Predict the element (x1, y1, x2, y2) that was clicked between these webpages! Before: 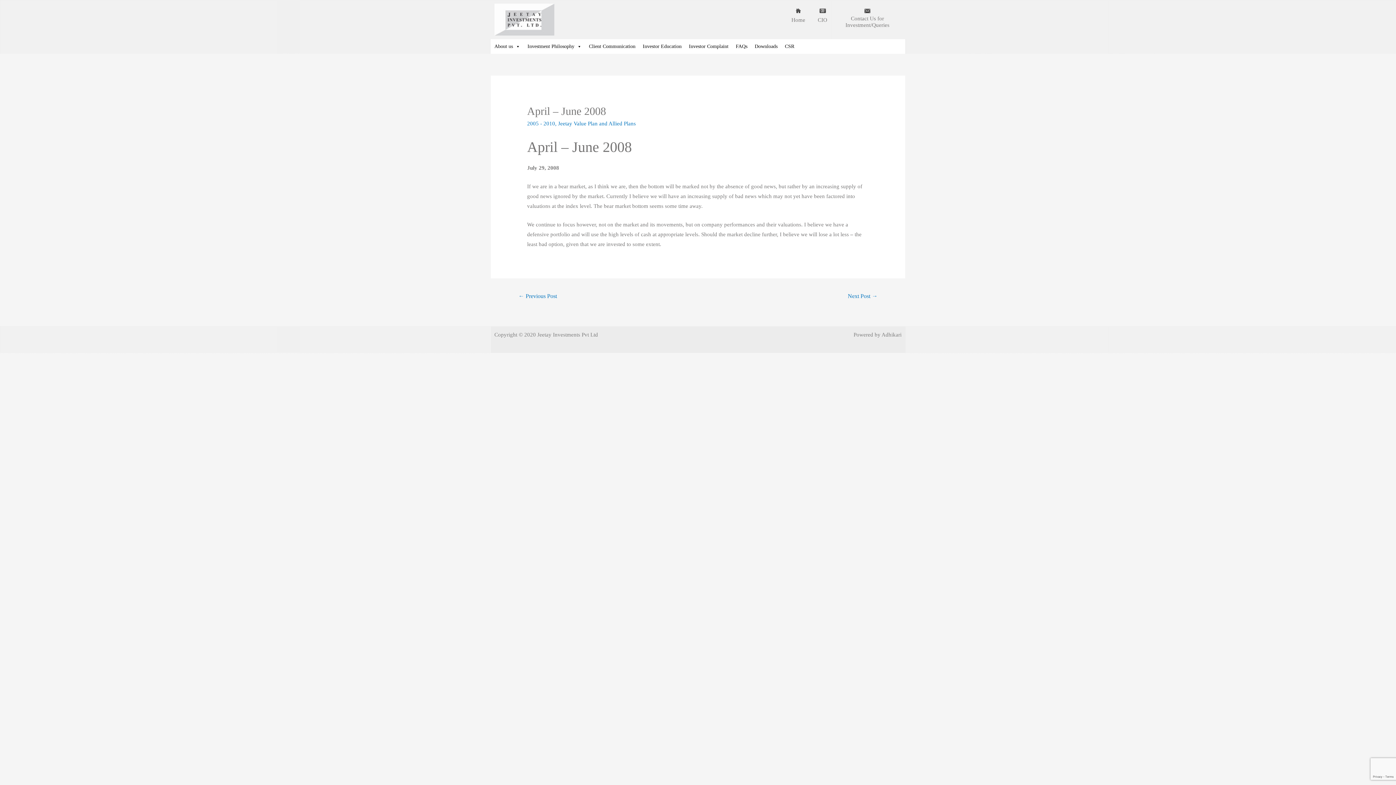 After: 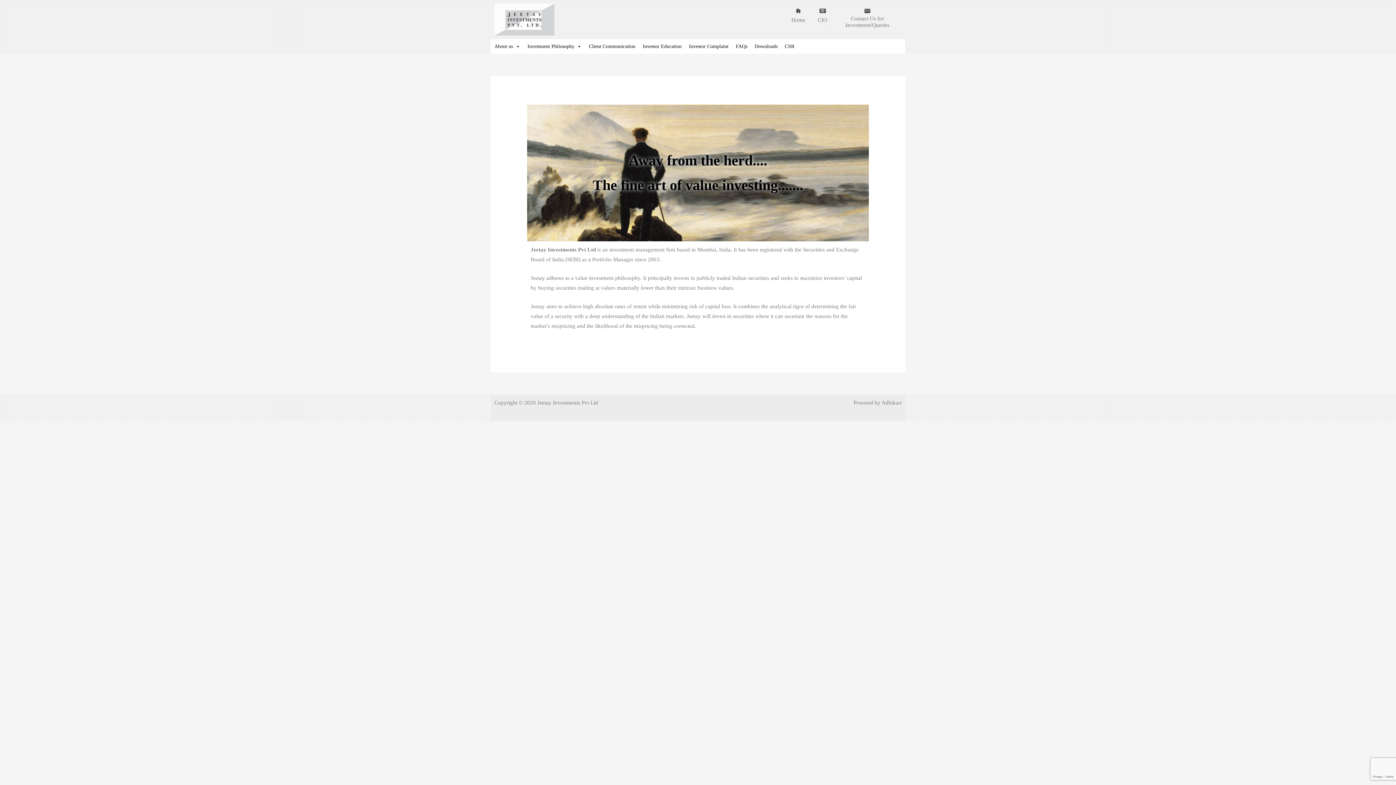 Action: label: Home bbox: (791, 17, 805, 22)